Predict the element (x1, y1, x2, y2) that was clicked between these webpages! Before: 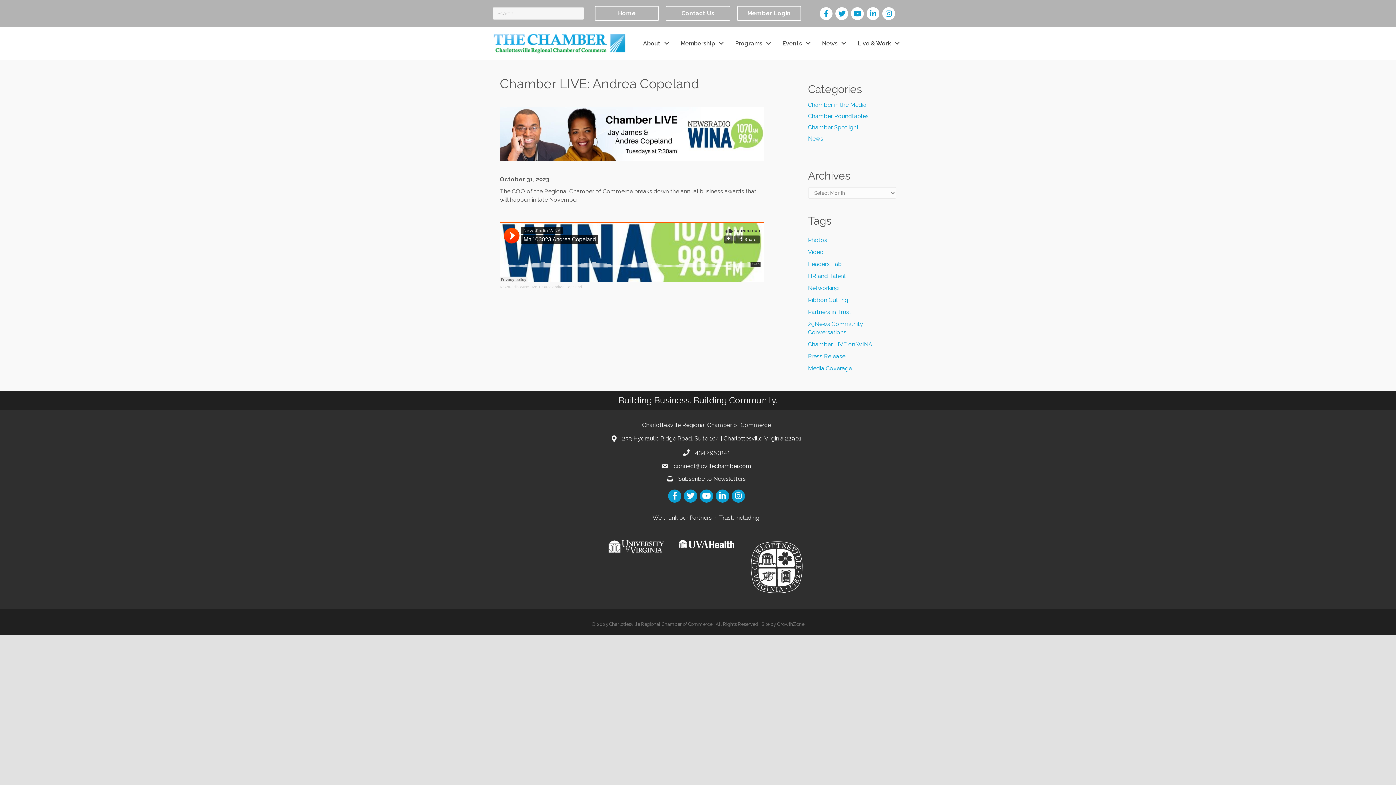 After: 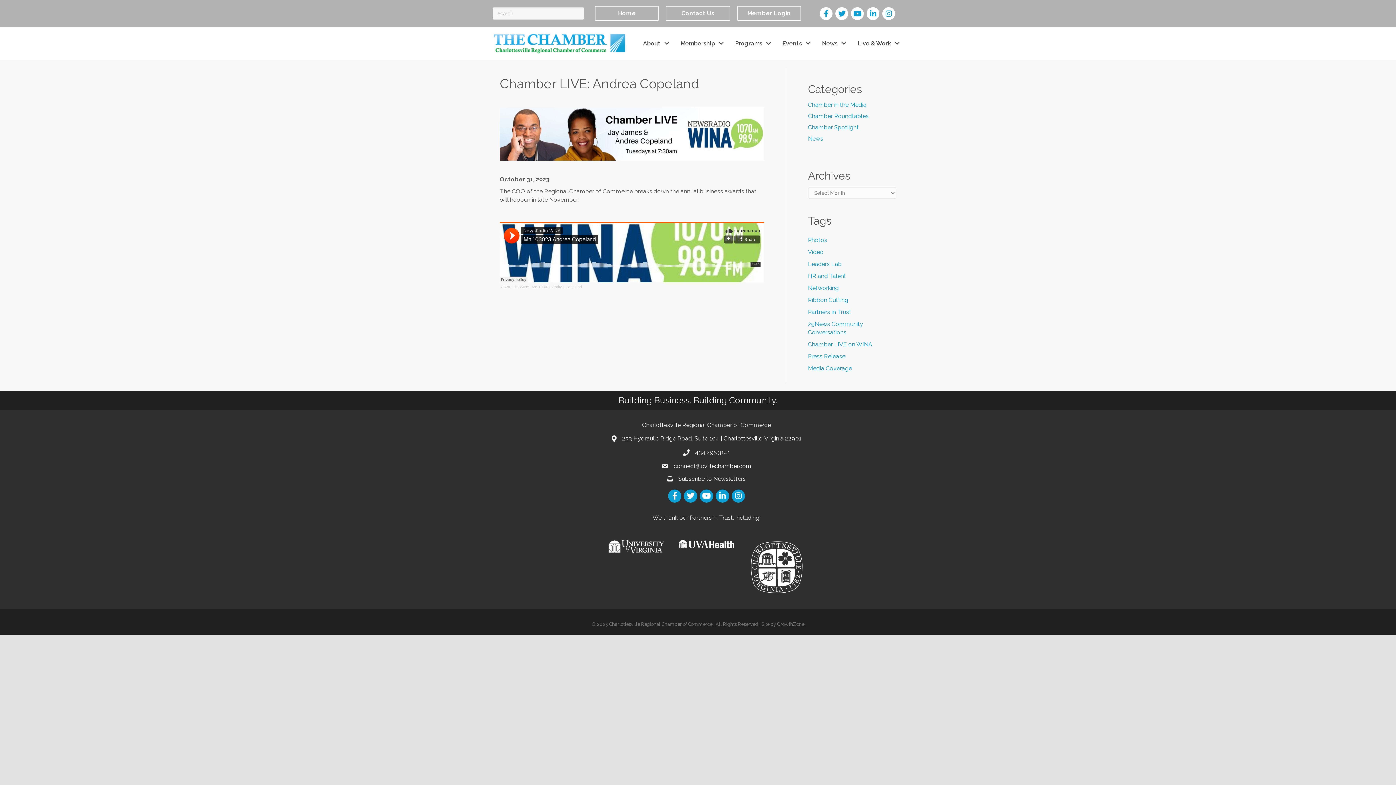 Action: bbox: (532, 285, 582, 289) label: Mn 103023 Andrea Copeland